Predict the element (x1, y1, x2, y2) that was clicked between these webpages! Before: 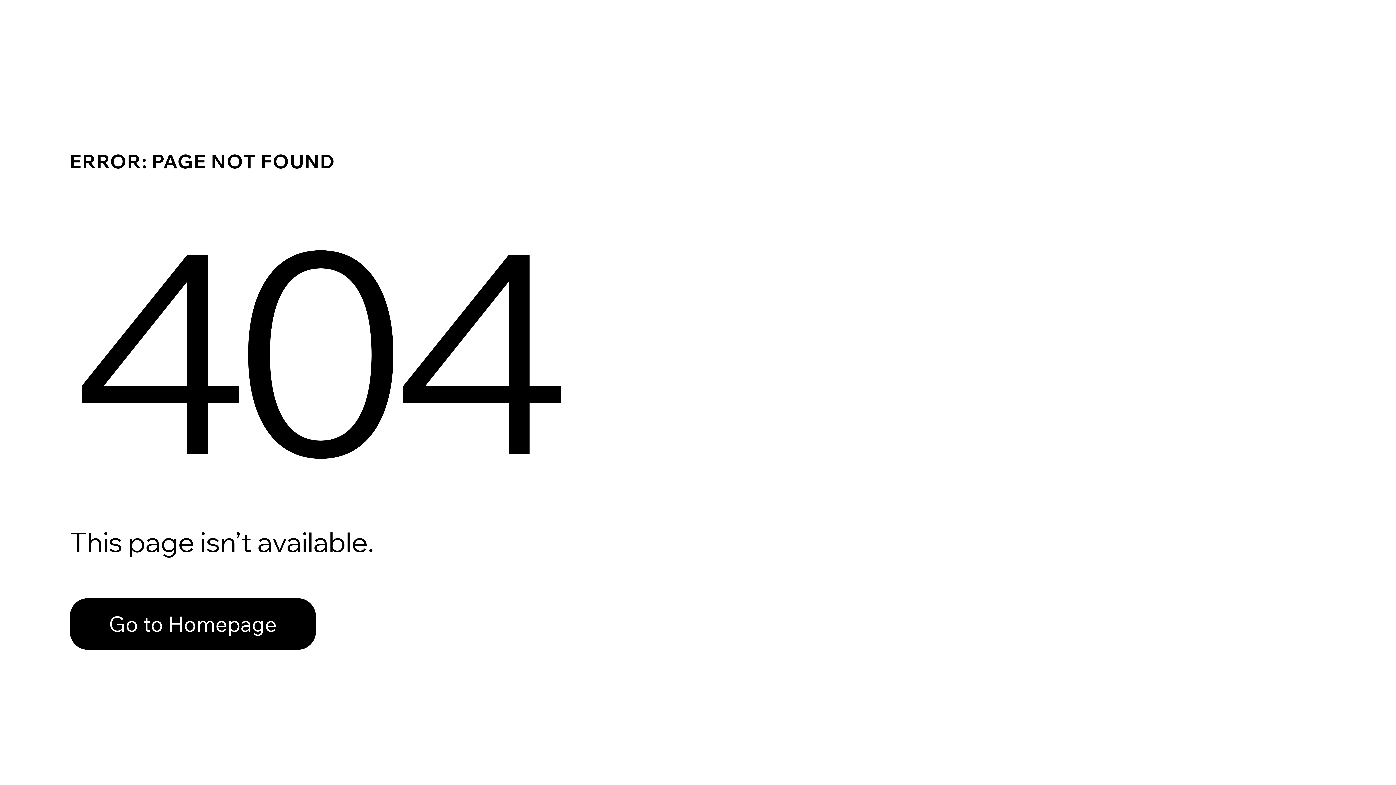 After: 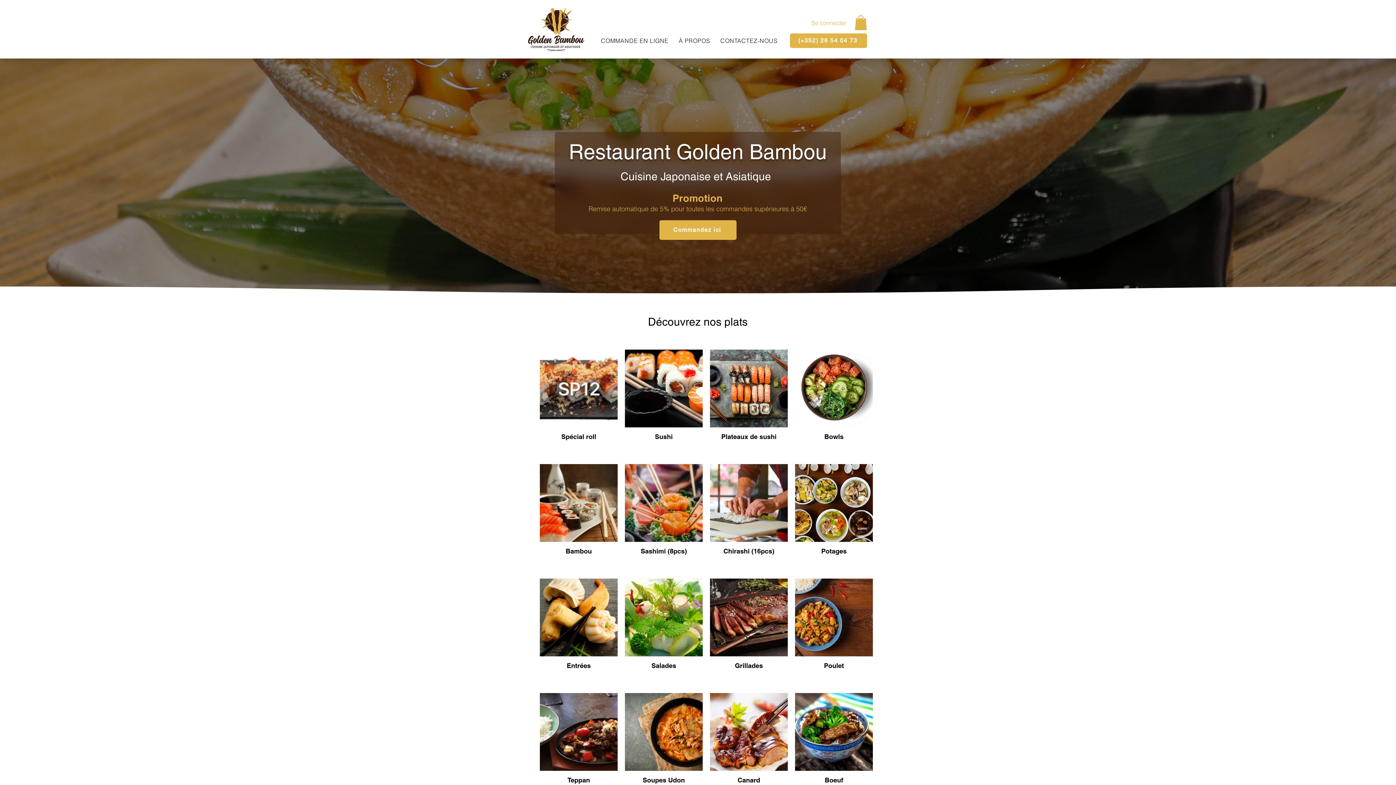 Action: bbox: (69, 582, 768, 659) label: Go to Homepage